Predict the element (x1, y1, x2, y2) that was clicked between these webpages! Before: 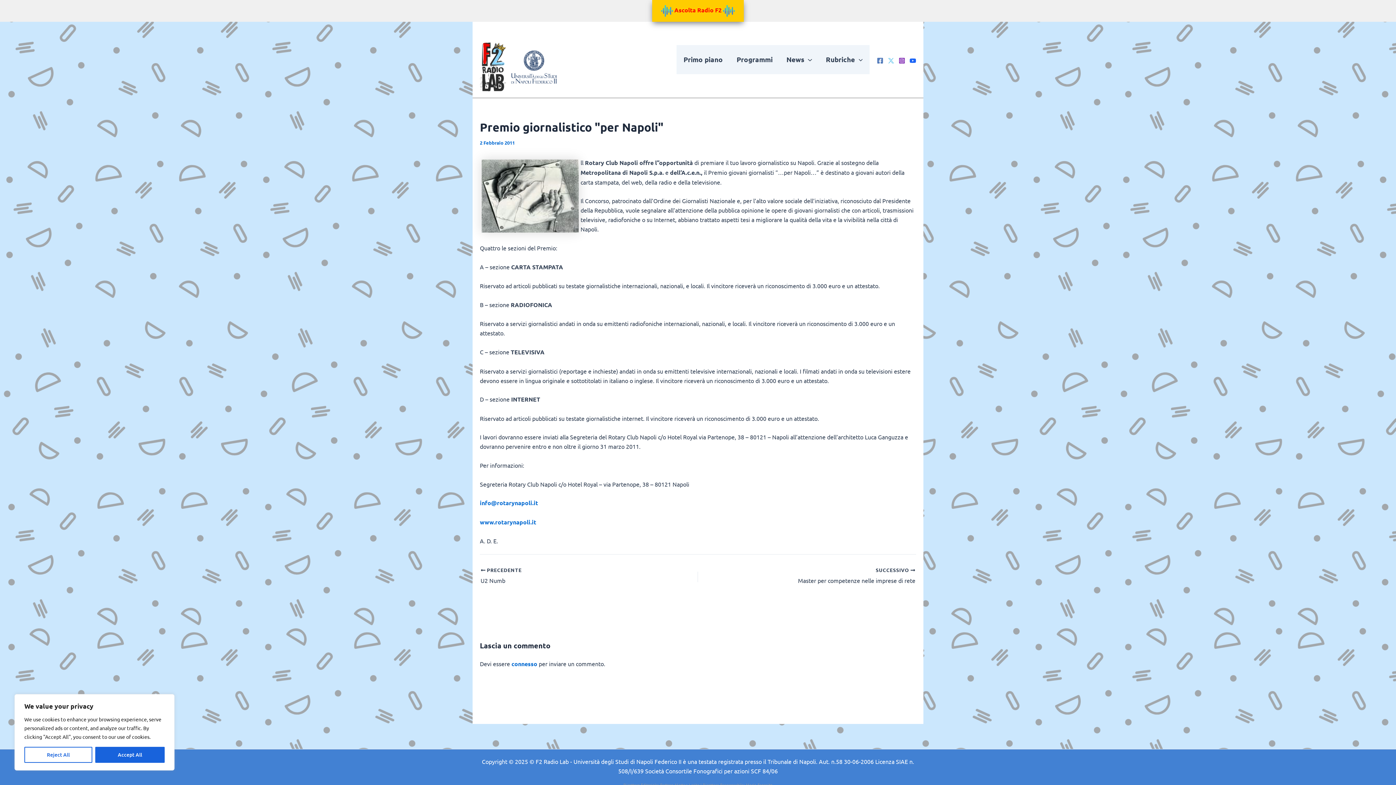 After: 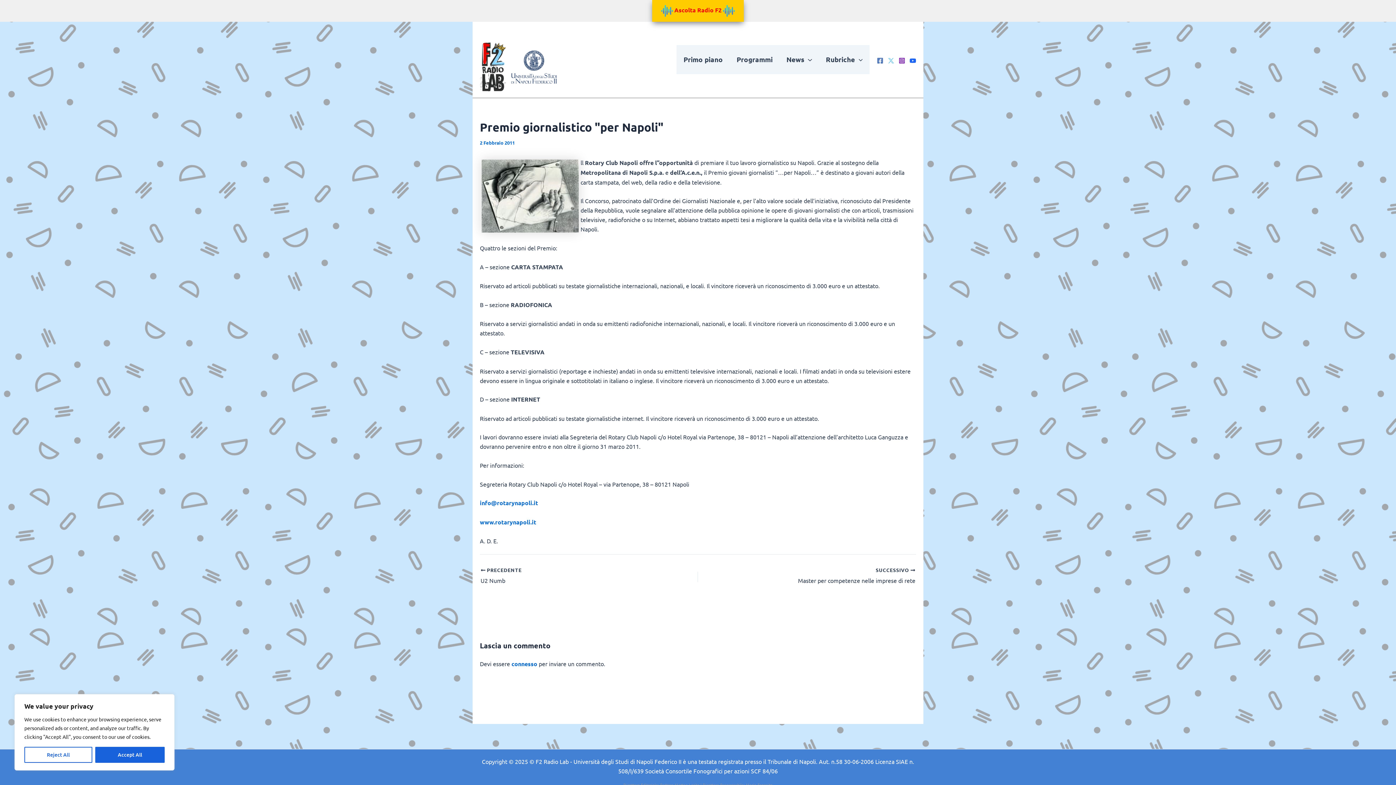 Action: label: Facebook bbox: (877, 57, 883, 63)